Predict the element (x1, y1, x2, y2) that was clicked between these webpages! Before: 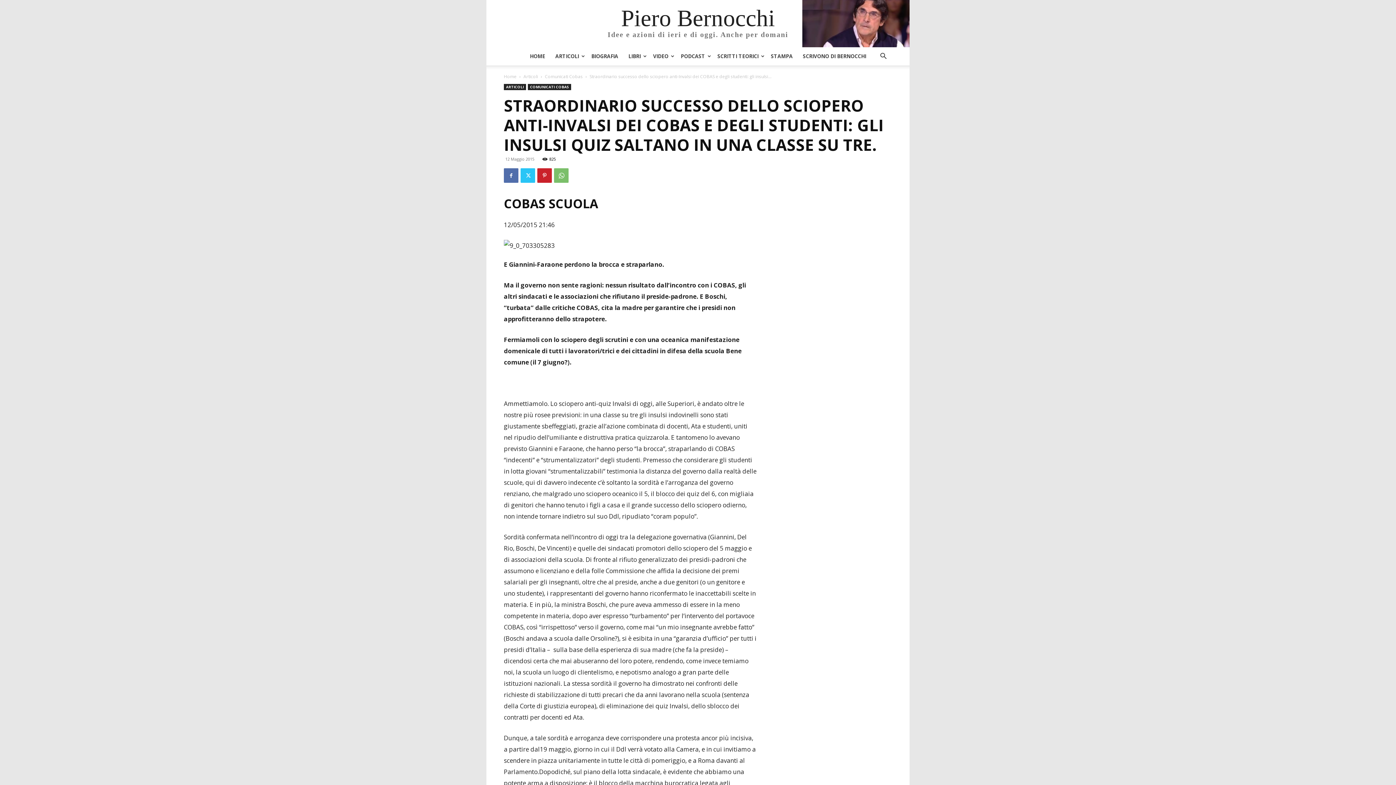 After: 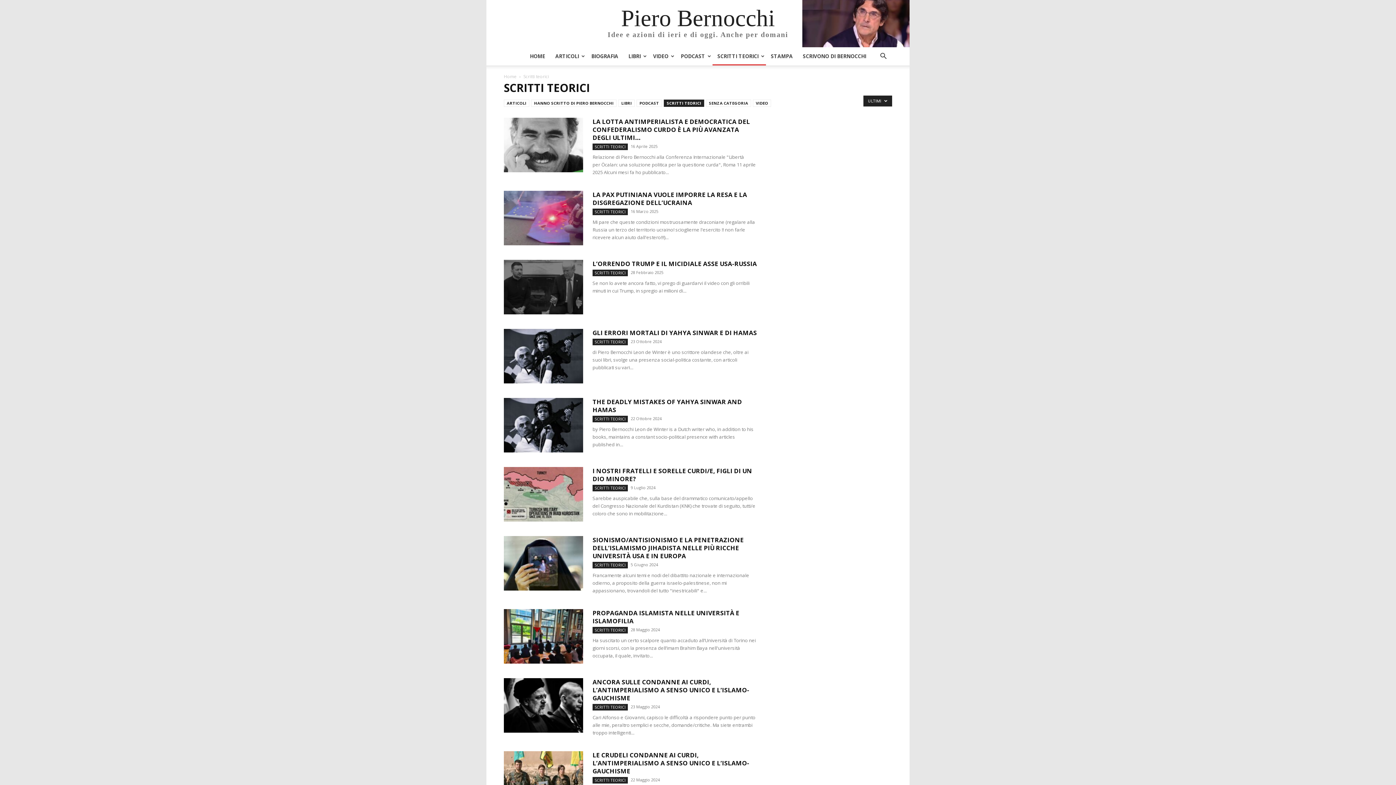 Action: label: SCRITTI TEORICI bbox: (712, 47, 766, 65)